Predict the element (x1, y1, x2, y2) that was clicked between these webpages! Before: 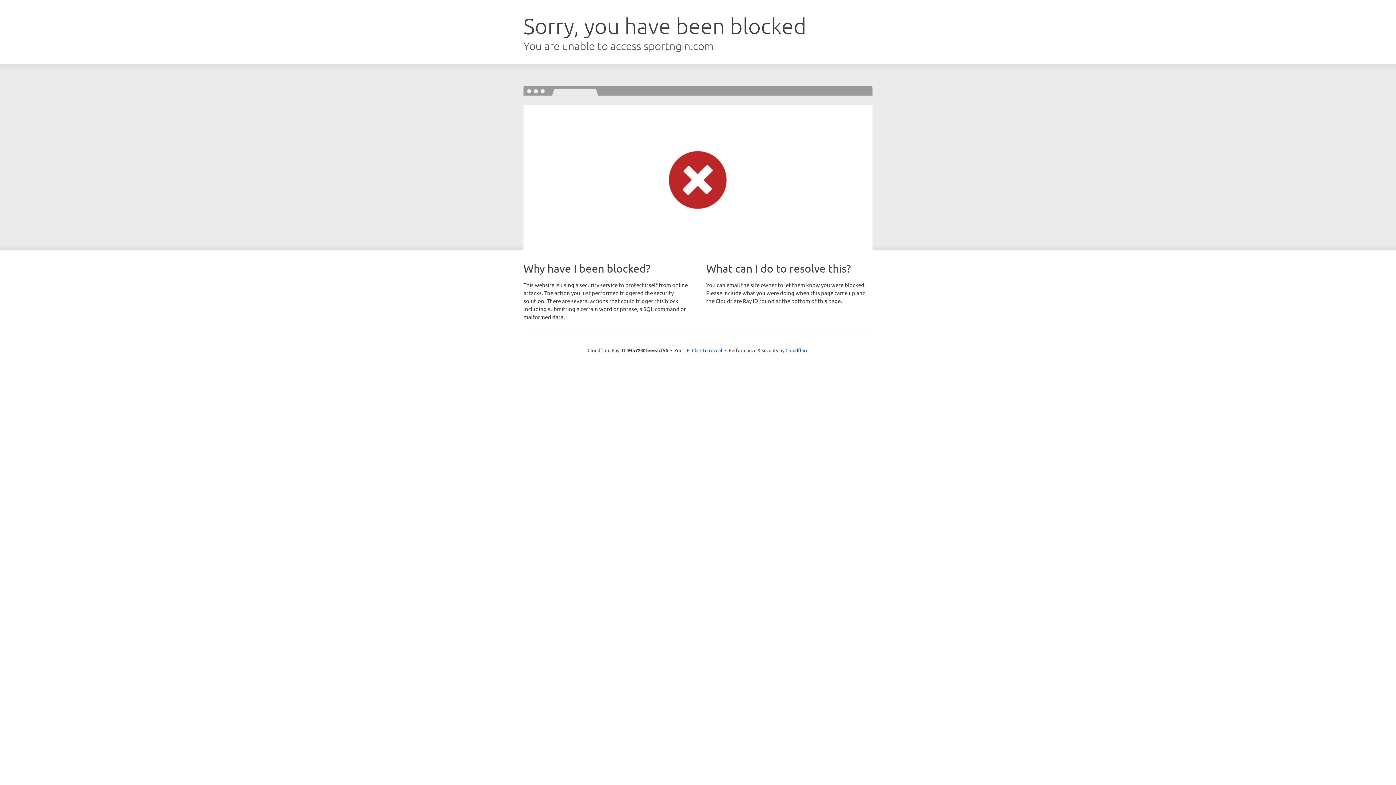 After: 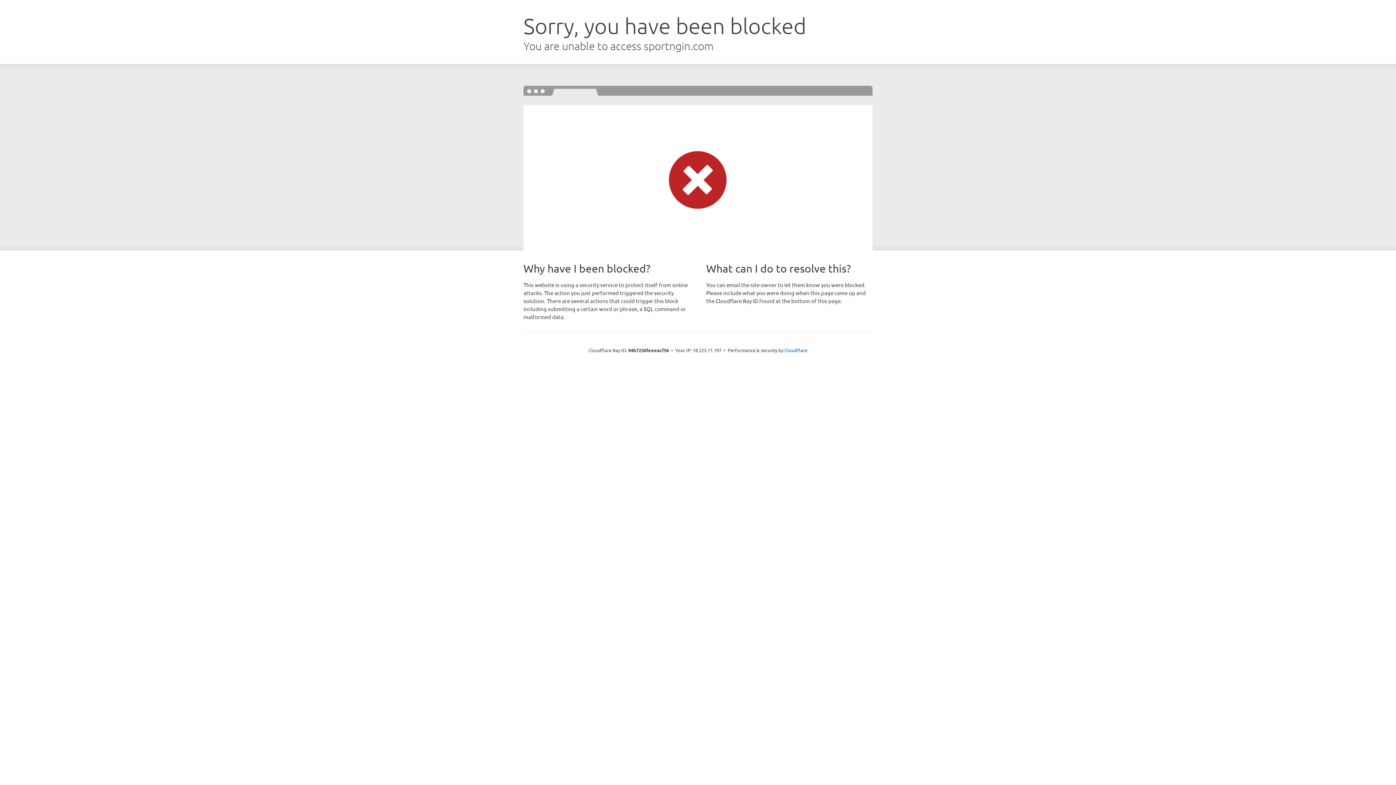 Action: bbox: (692, 346, 722, 353) label: Click to reveal